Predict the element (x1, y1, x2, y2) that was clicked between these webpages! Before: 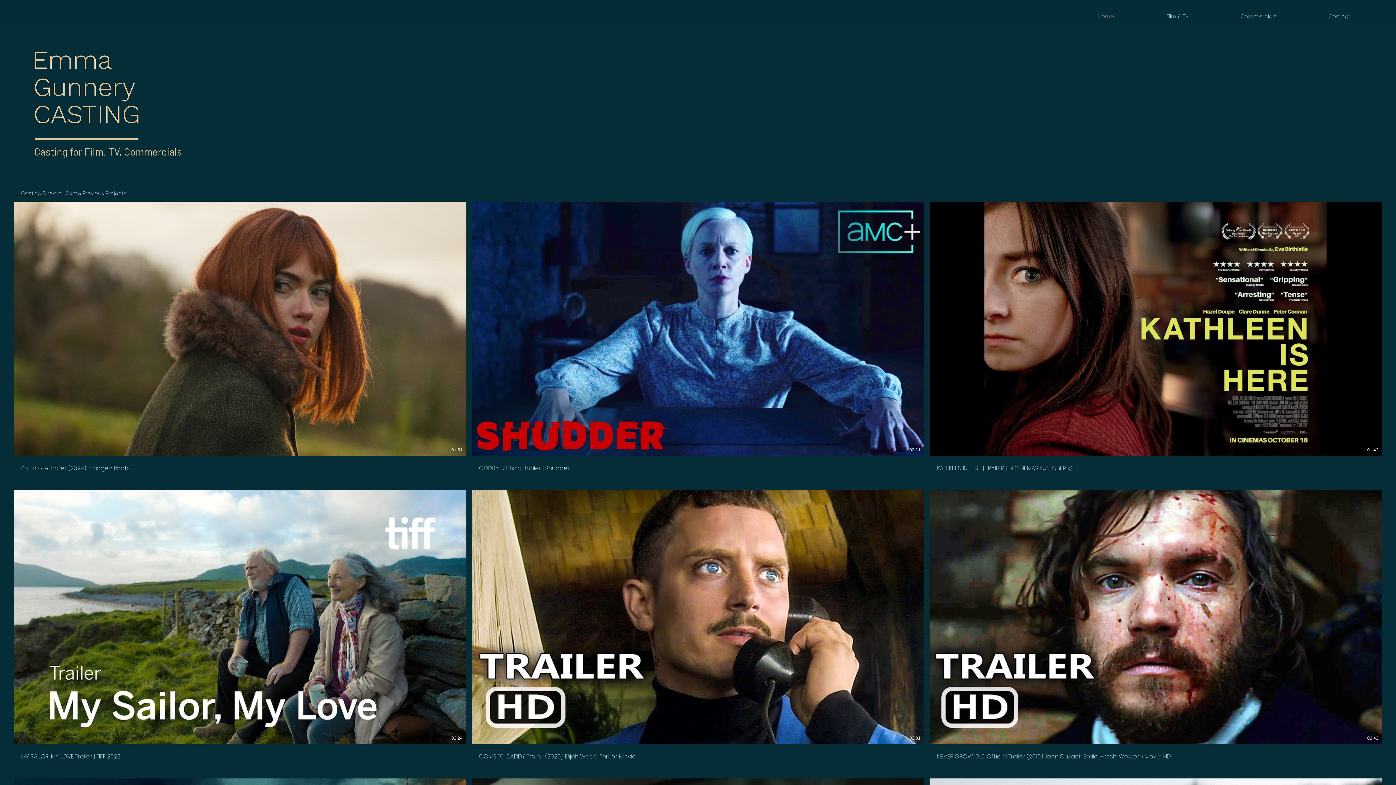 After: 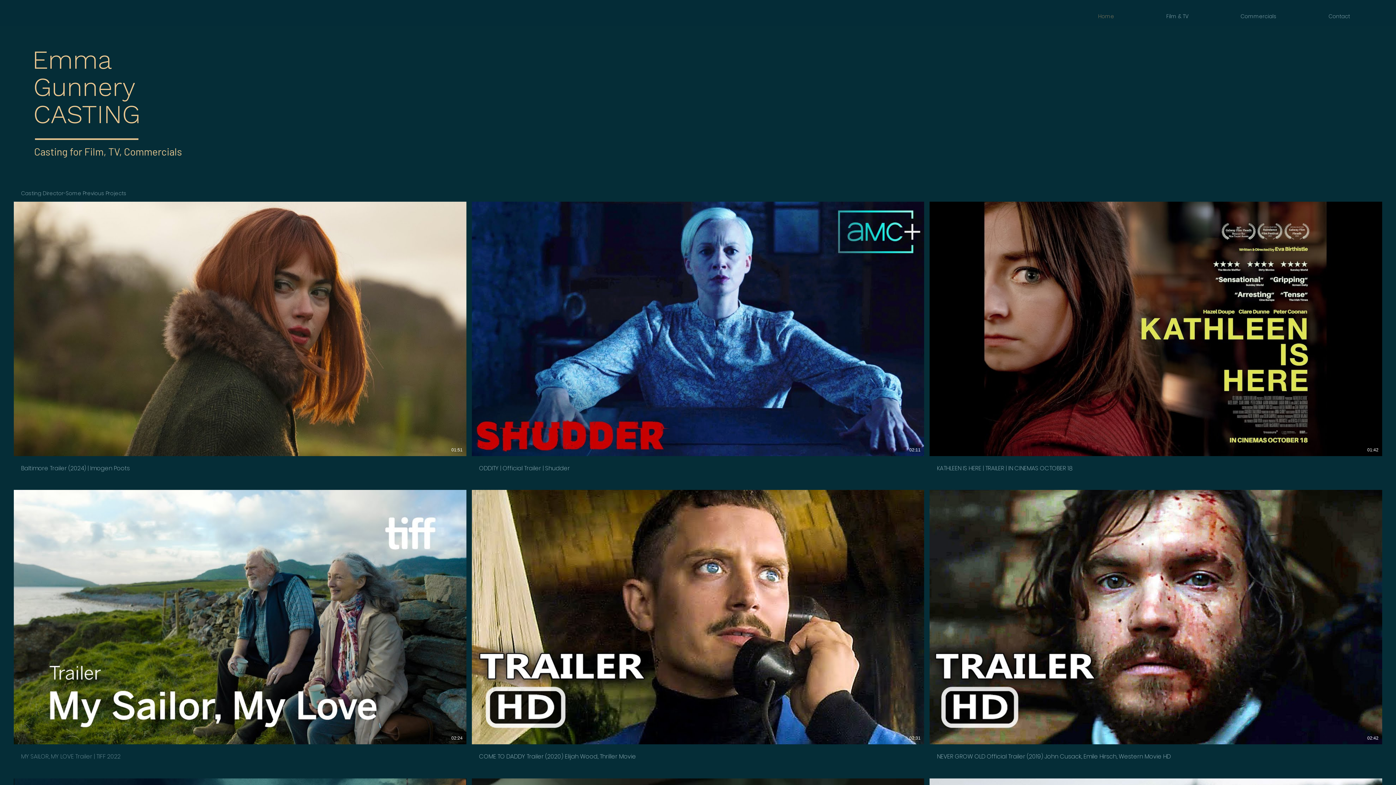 Action: label: MY SAILOR, MY LOVE Trailer | TIFF 2022 bbox: (13, 744, 466, 760)